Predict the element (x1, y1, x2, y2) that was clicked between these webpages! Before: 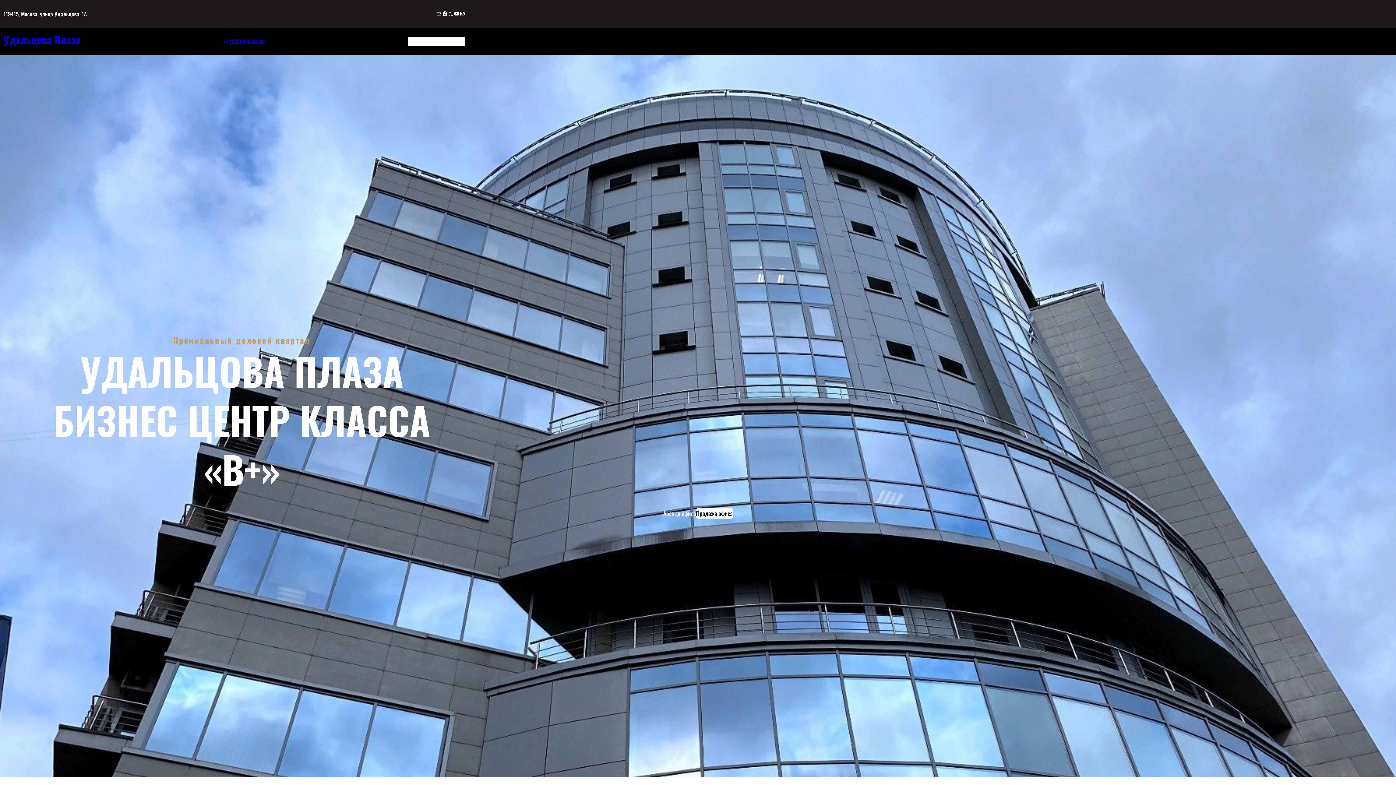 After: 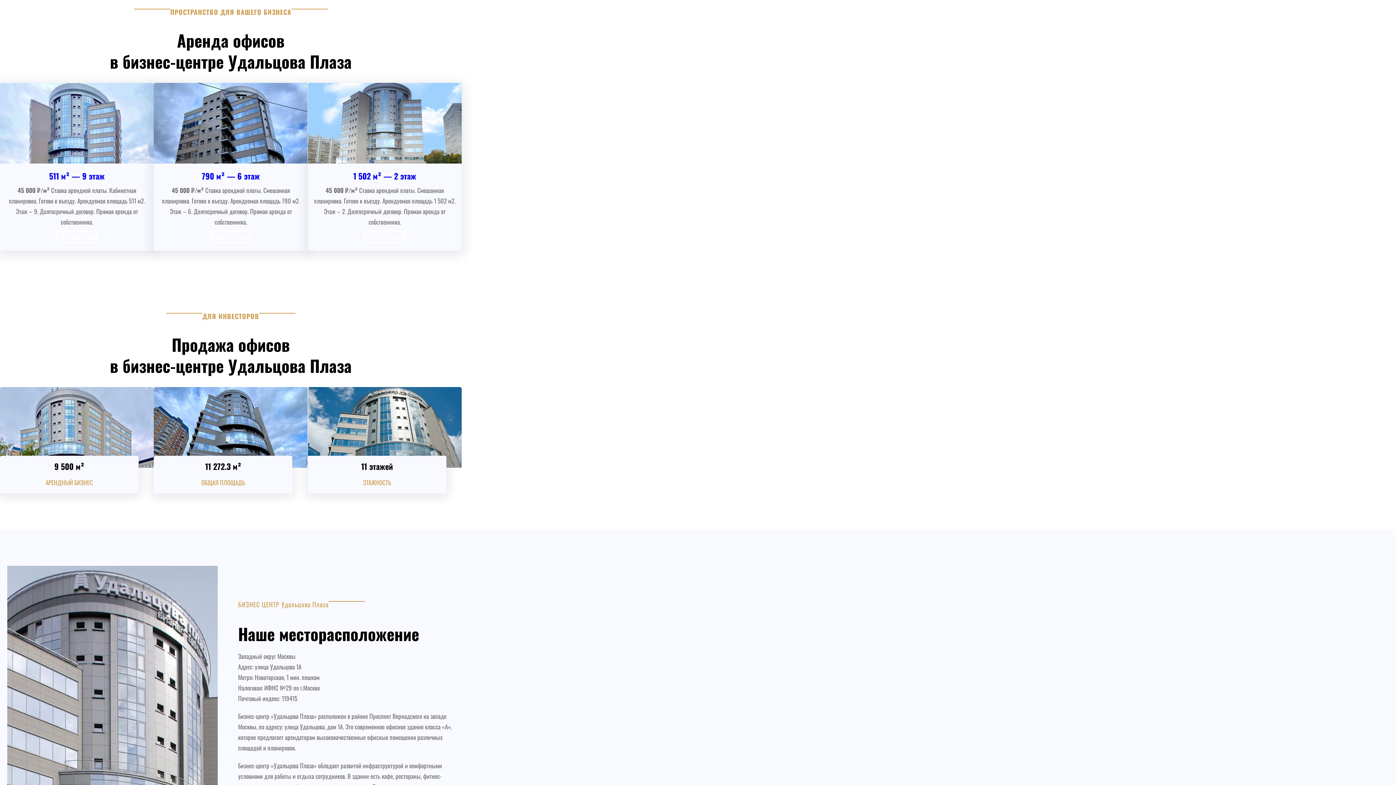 Action: bbox: (408, 36, 424, 46) label: Аренда